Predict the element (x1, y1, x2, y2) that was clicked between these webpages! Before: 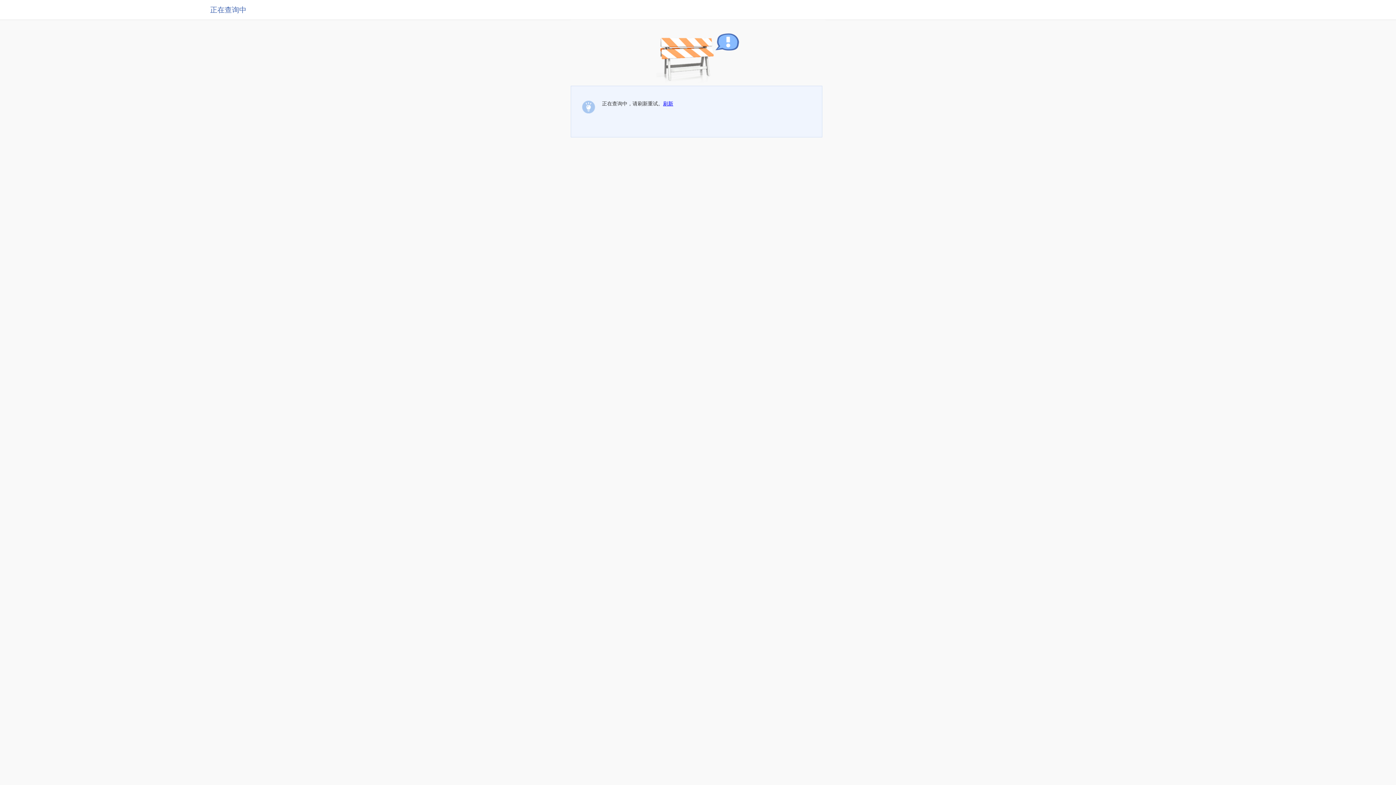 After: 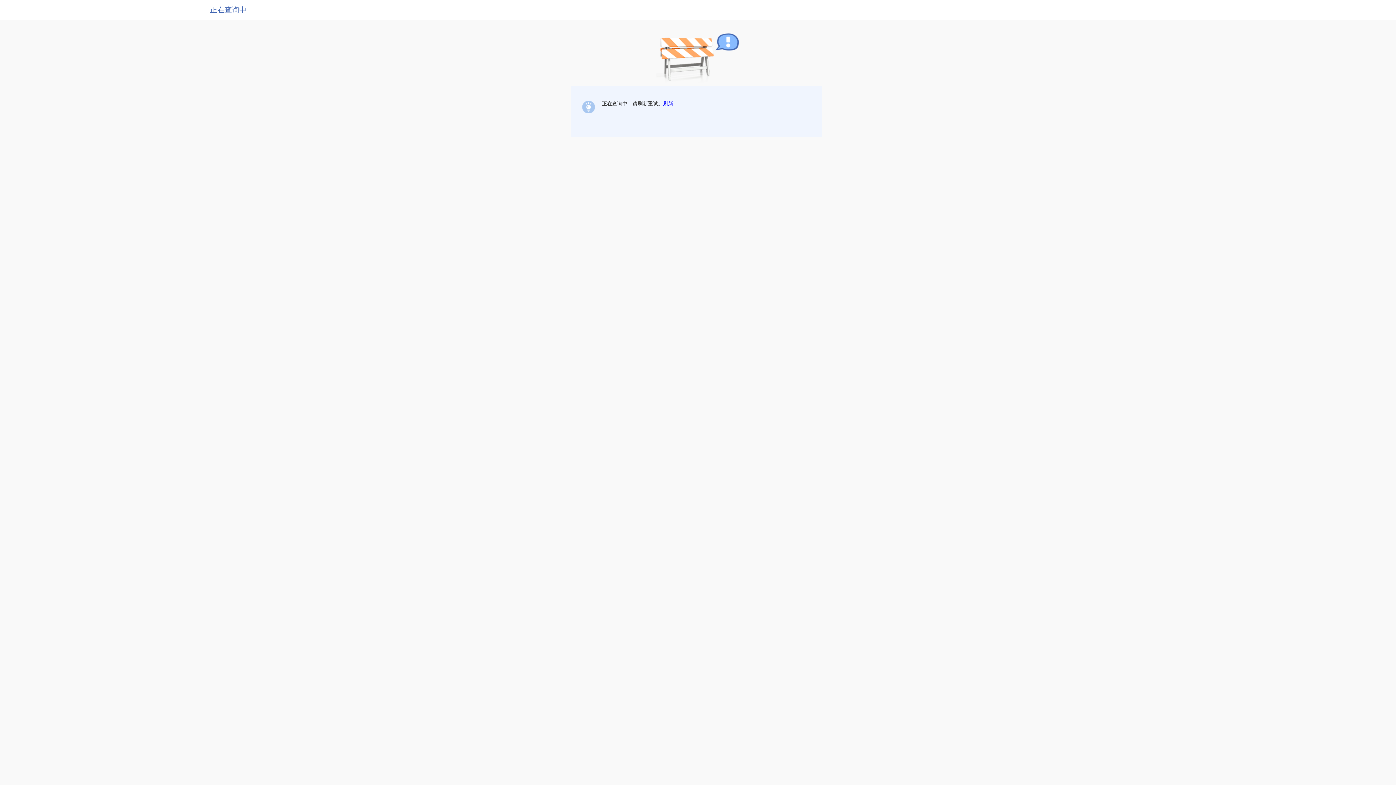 Action: bbox: (663, 100, 673, 106) label: 刷新